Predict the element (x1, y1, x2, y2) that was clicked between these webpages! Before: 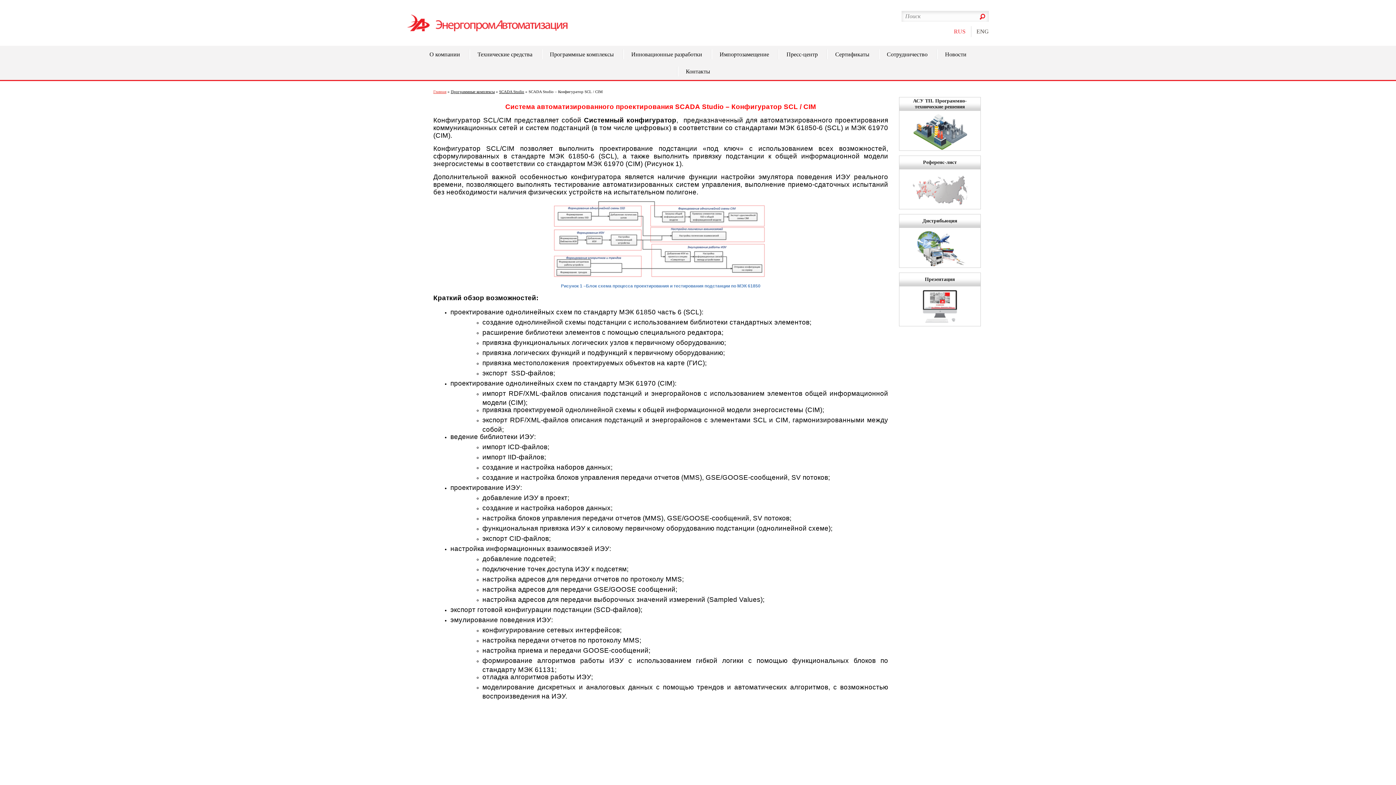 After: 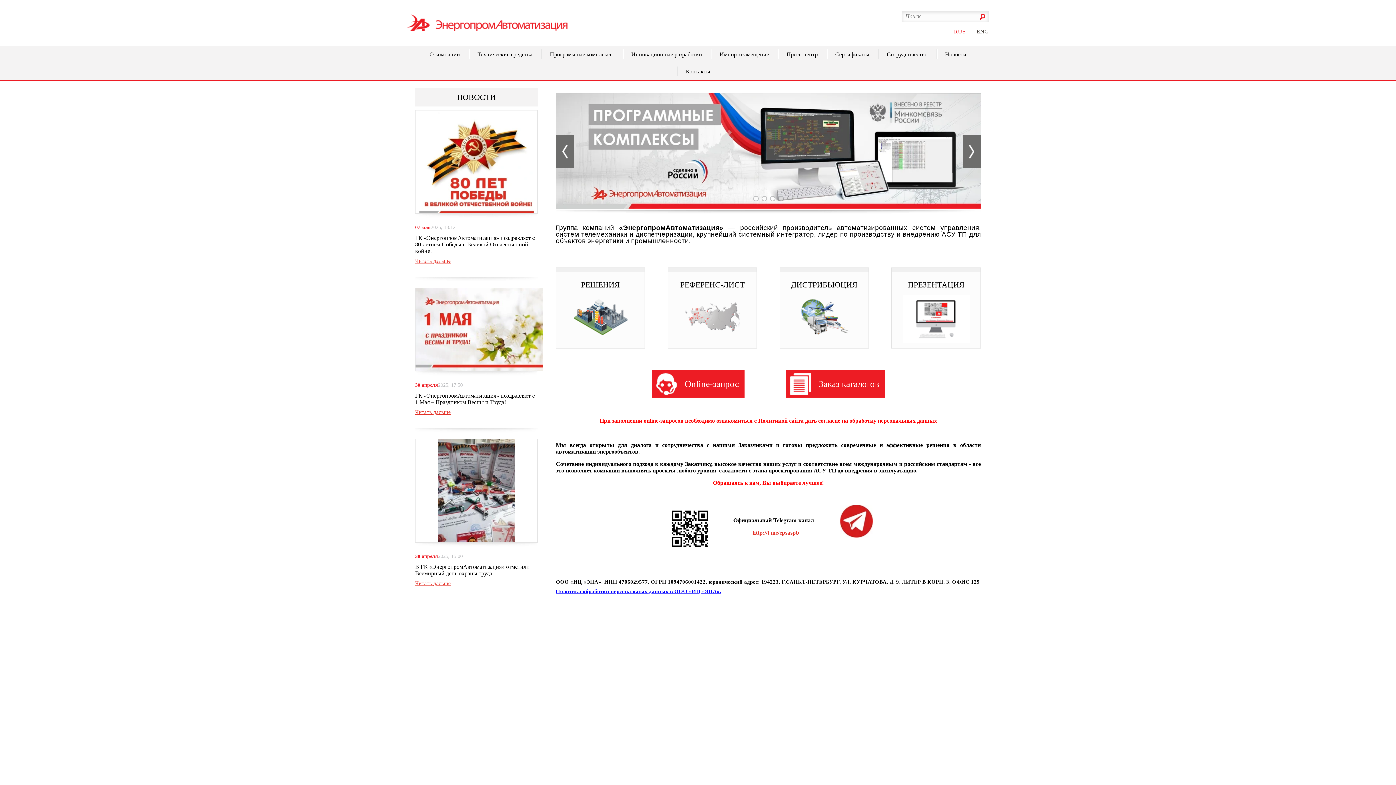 Action: bbox: (407, 26, 567, 32)